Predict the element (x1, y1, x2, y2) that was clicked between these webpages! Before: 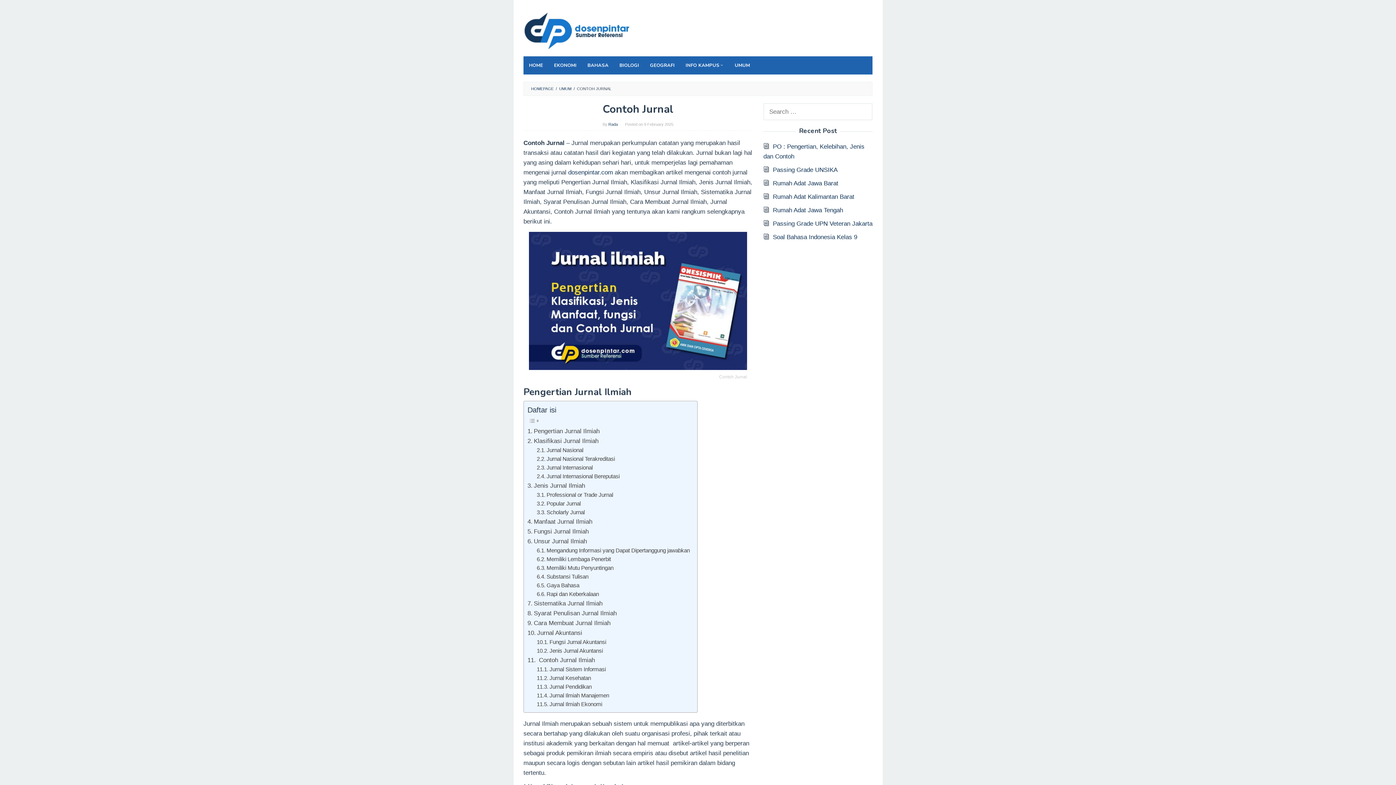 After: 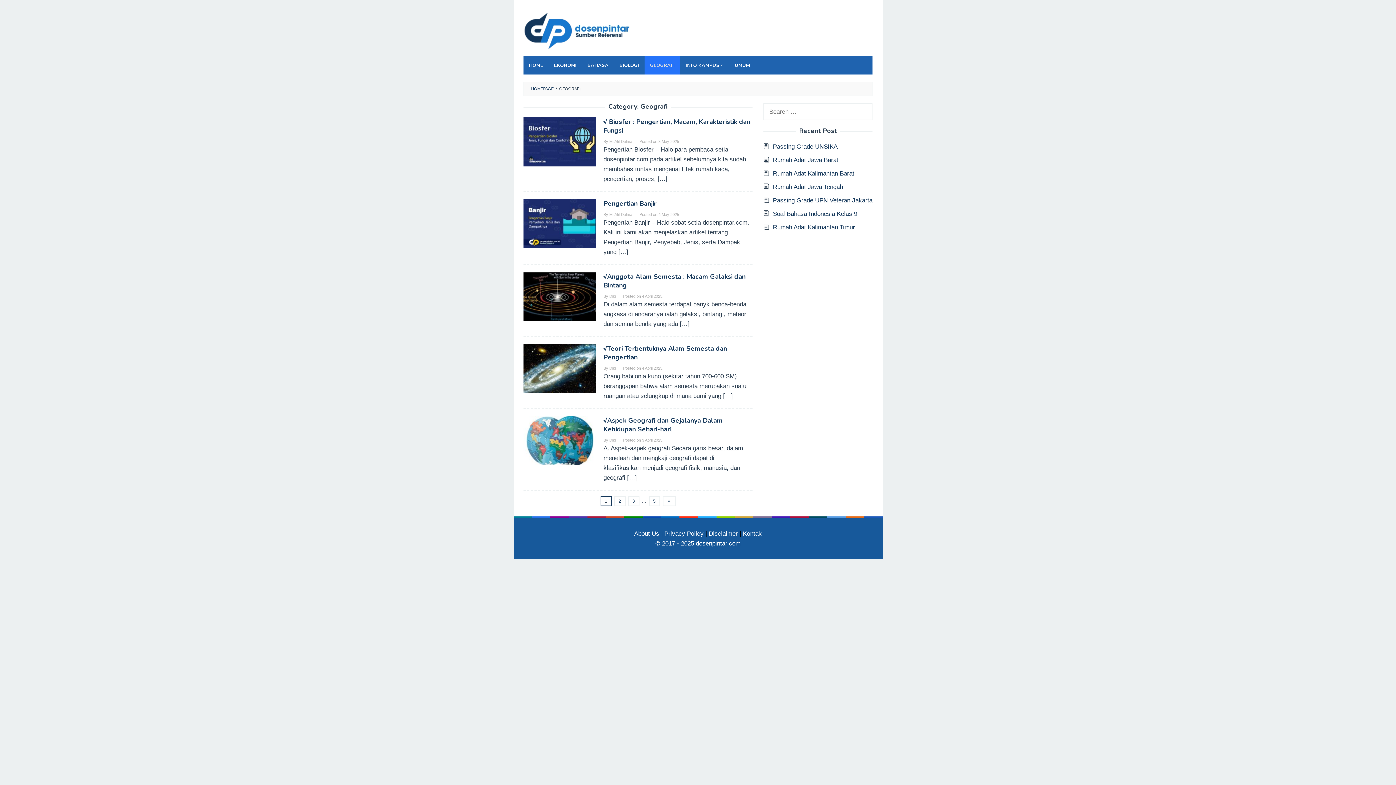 Action: bbox: (644, 56, 680, 74) label: GEOGRAFI